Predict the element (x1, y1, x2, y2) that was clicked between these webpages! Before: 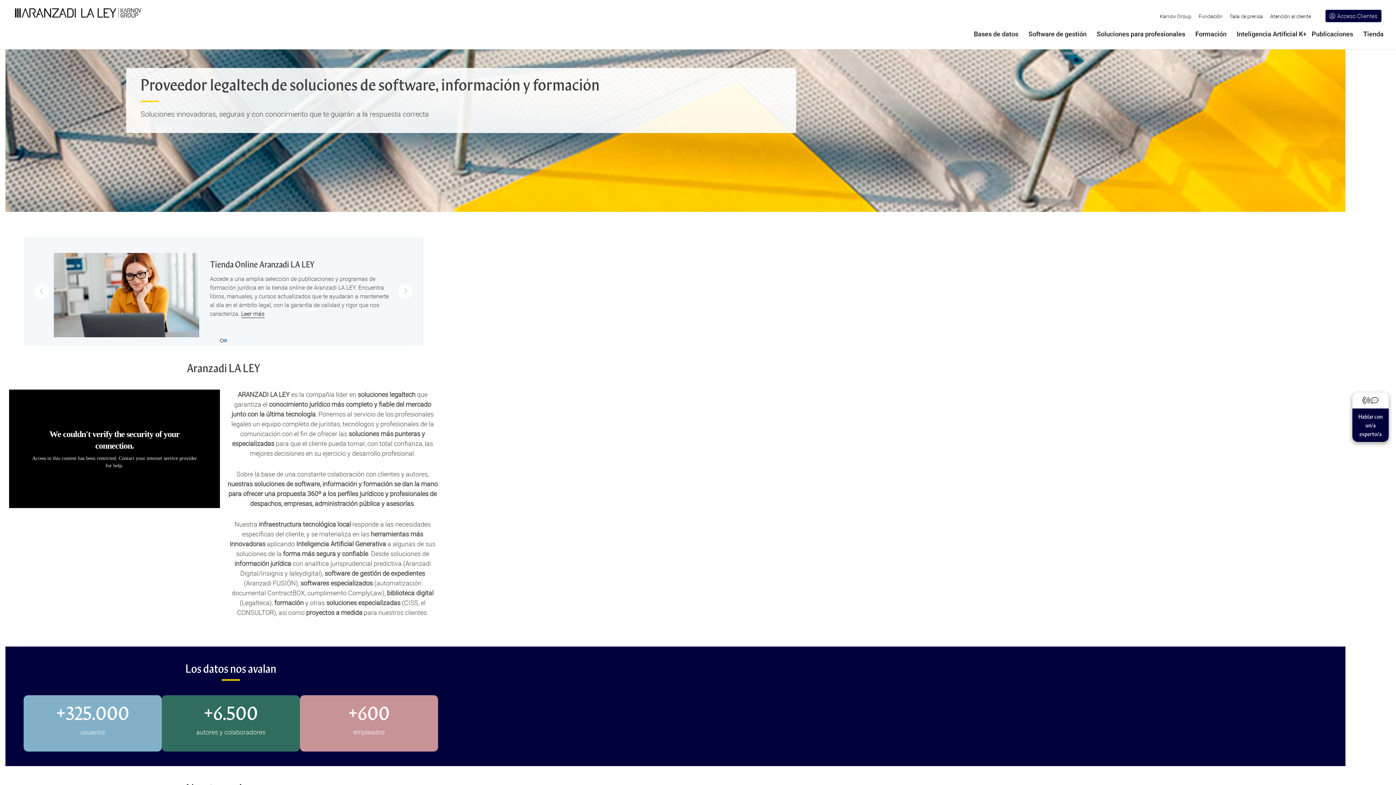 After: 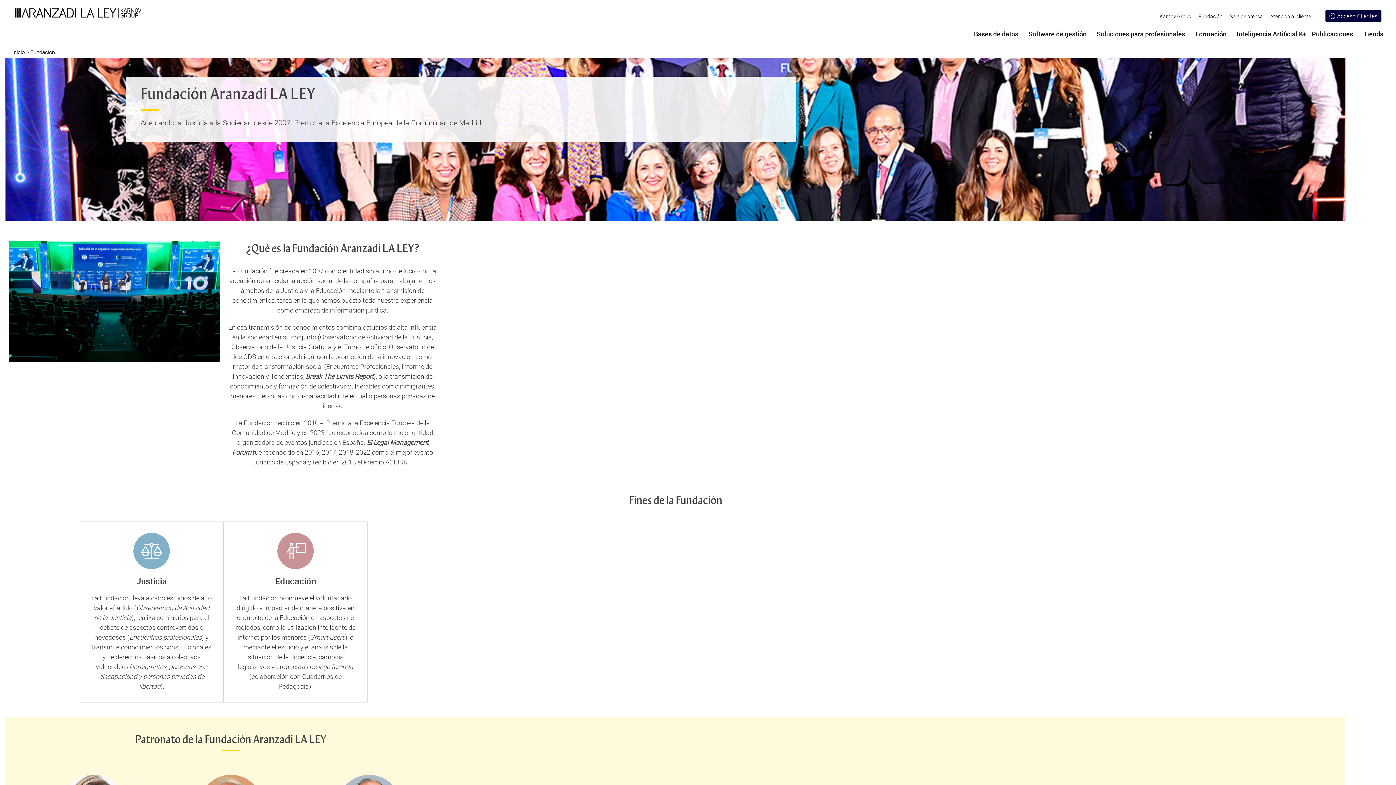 Action: label: Fundación bbox: (1198, 12, 1222, 19)